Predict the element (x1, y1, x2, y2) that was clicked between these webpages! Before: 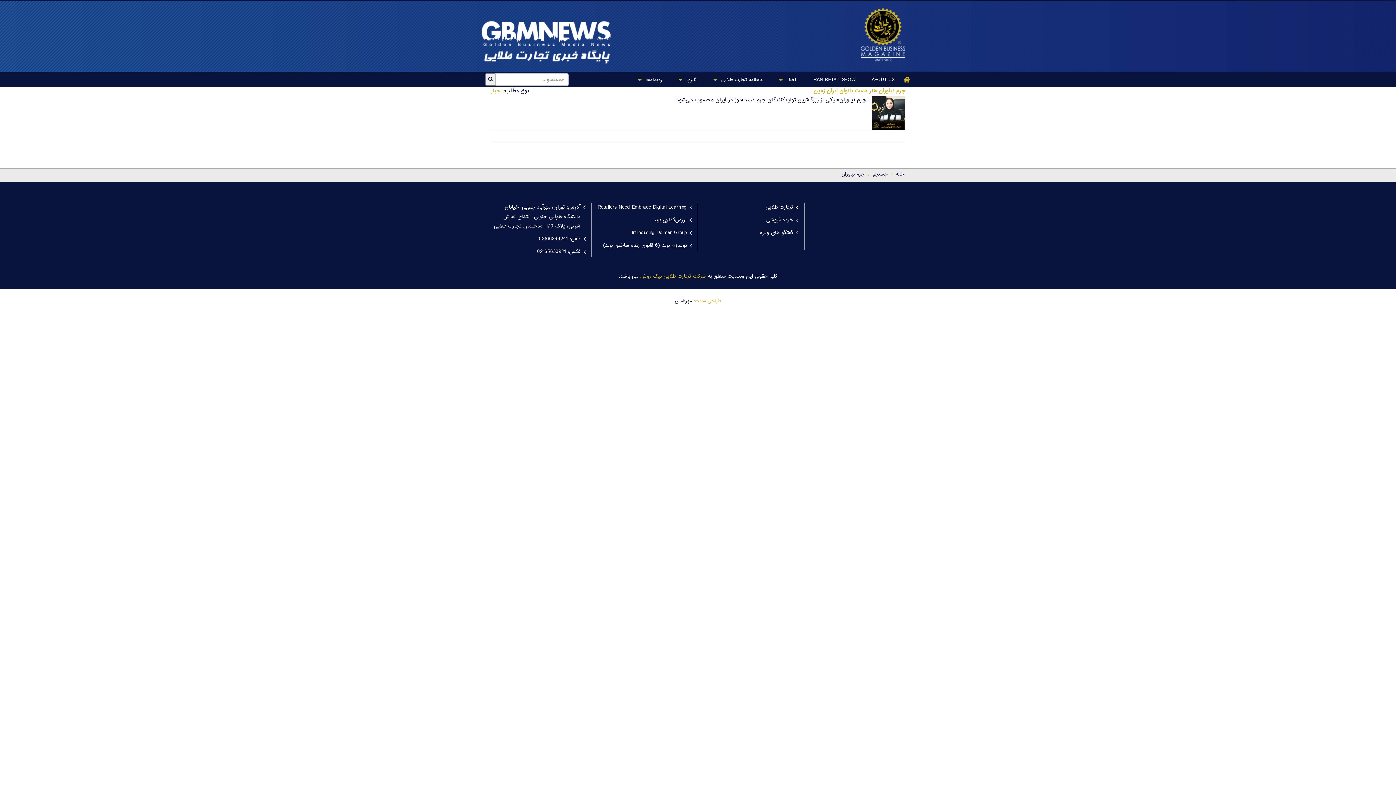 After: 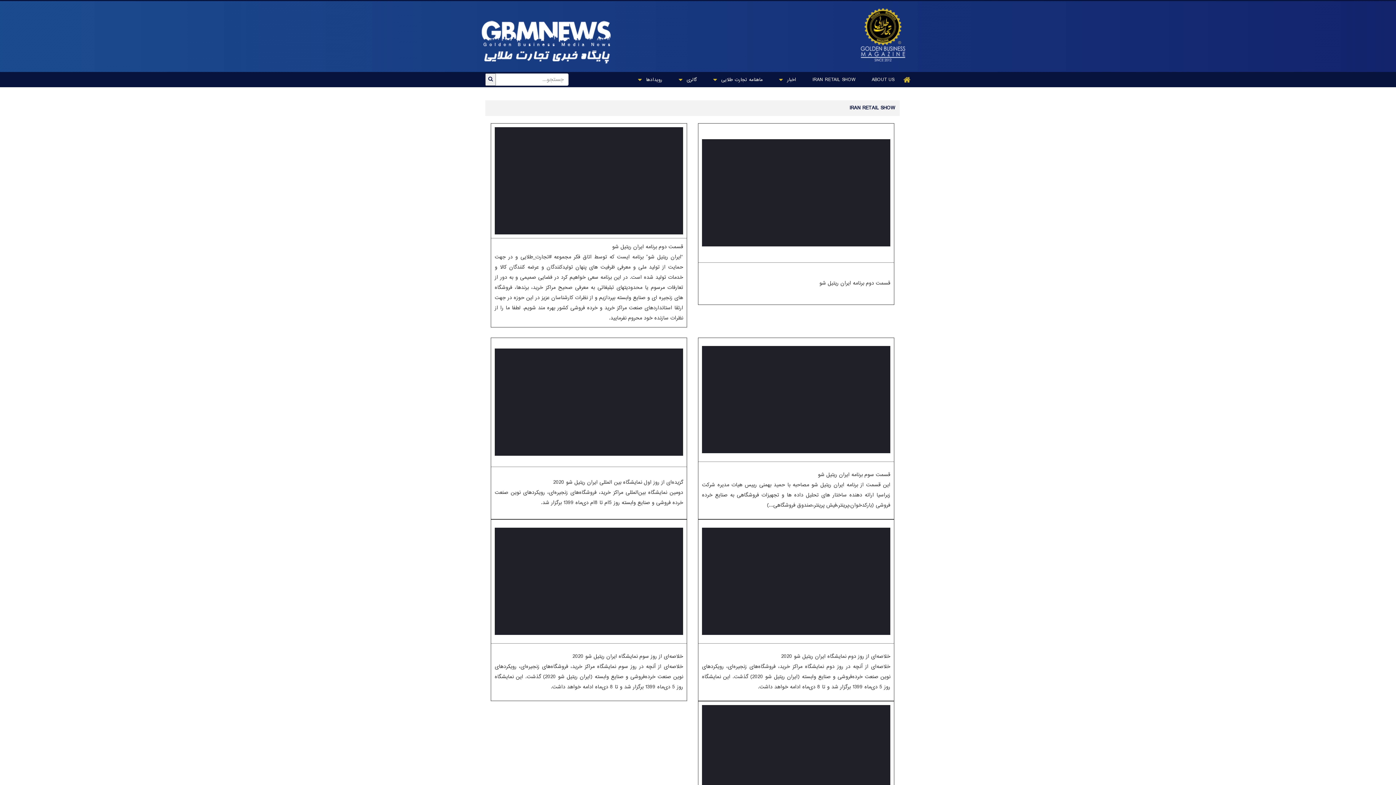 Action: label: IRAN RETAIL SHOW bbox: (805, 72, 862, 87)